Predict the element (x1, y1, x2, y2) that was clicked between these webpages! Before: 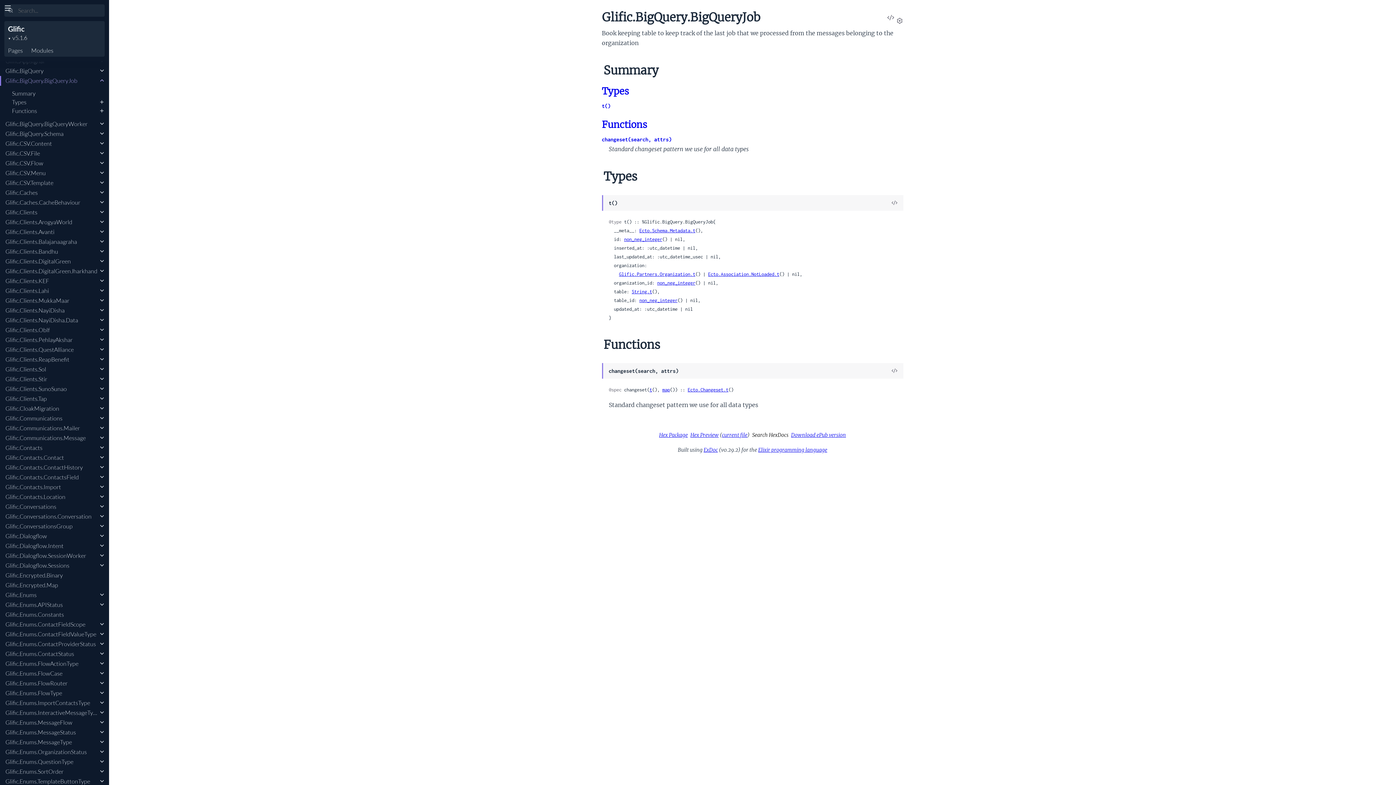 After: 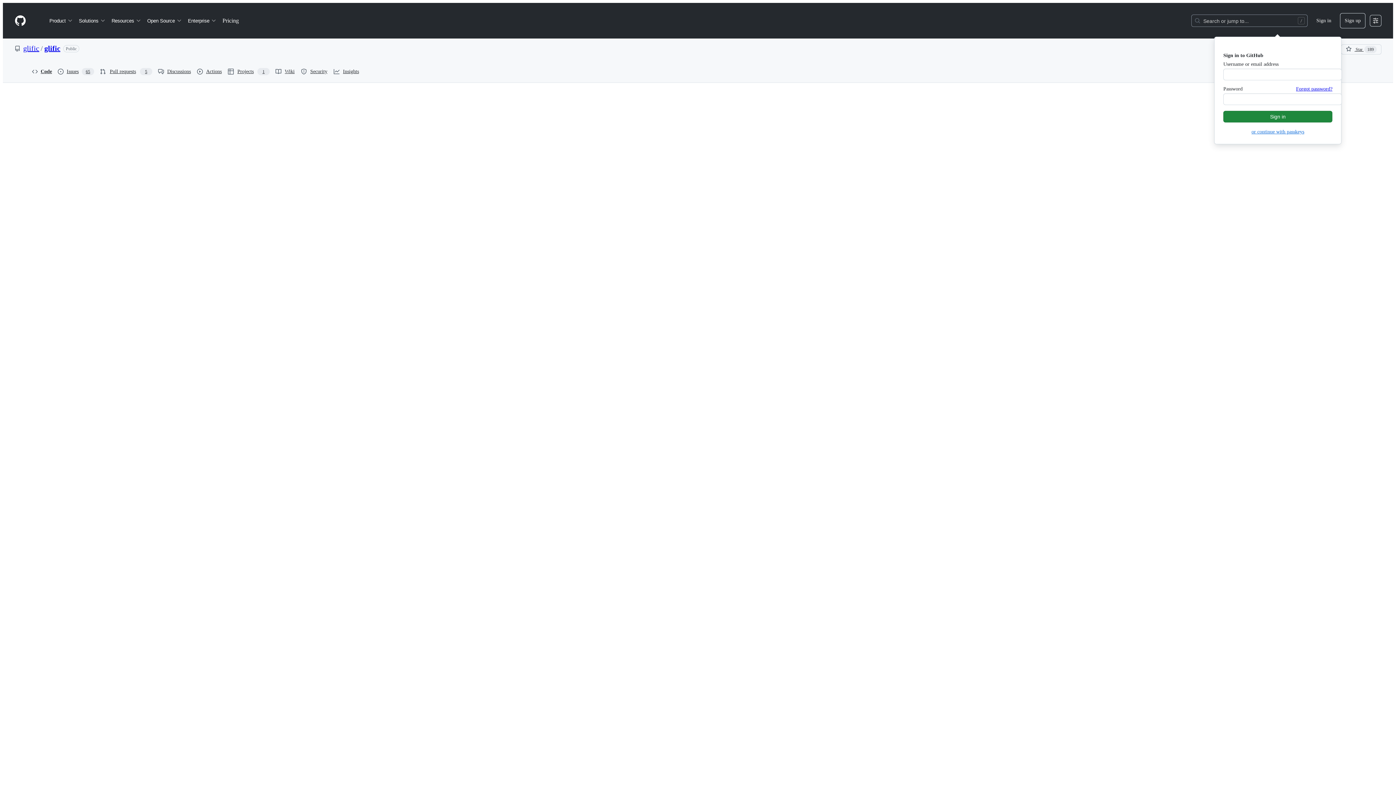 Action: label: View Source bbox: (889, 366, 897, 376)